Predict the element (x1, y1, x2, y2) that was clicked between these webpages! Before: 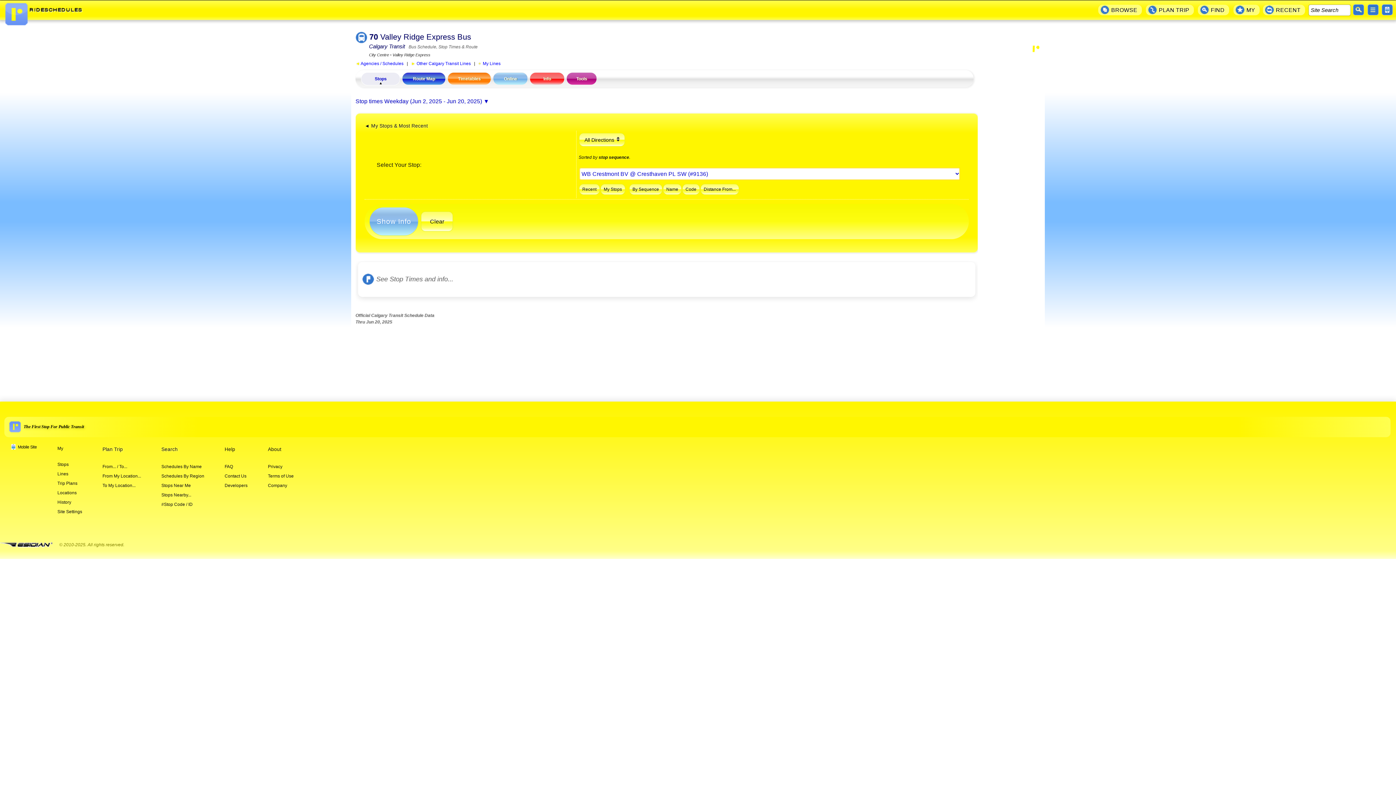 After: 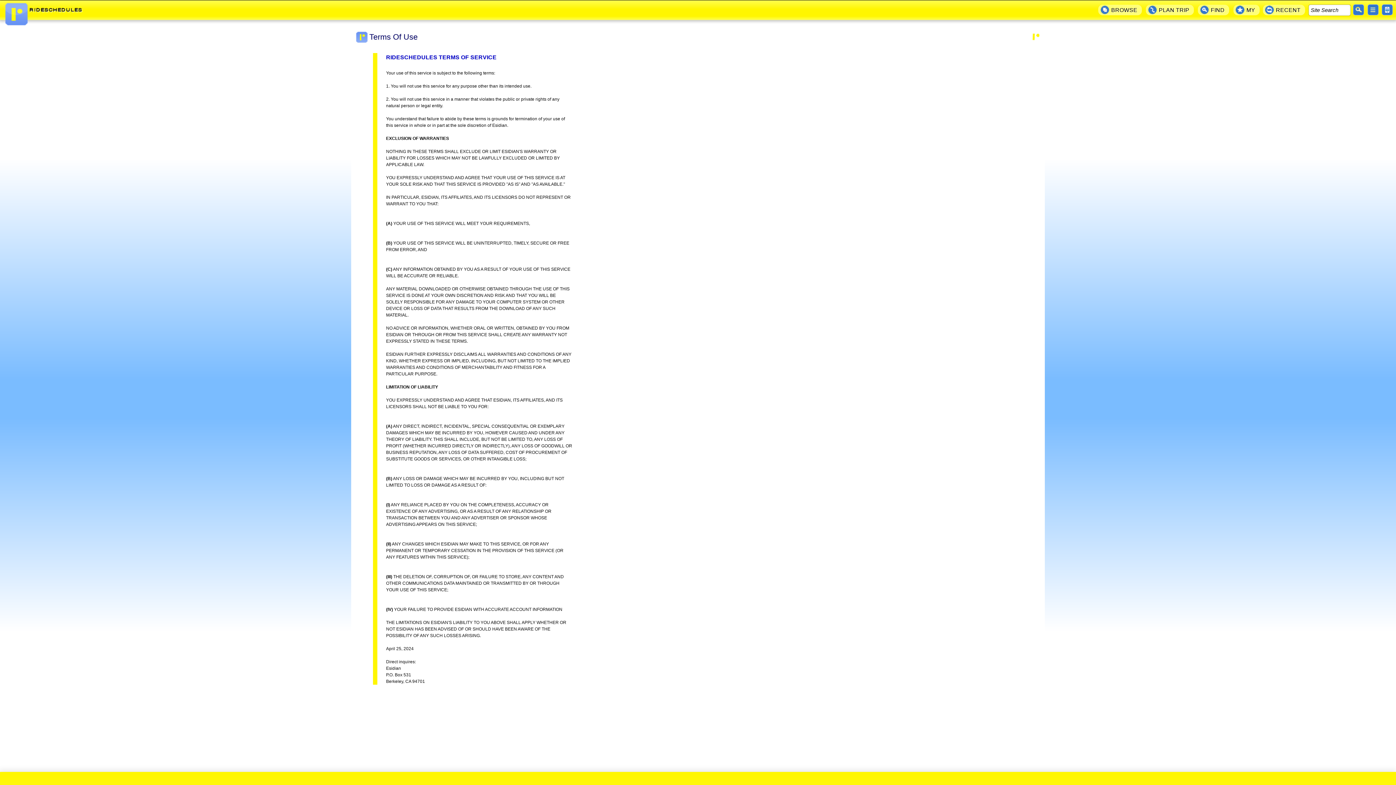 Action: bbox: (266, 471, 295, 480) label: Terms of Use